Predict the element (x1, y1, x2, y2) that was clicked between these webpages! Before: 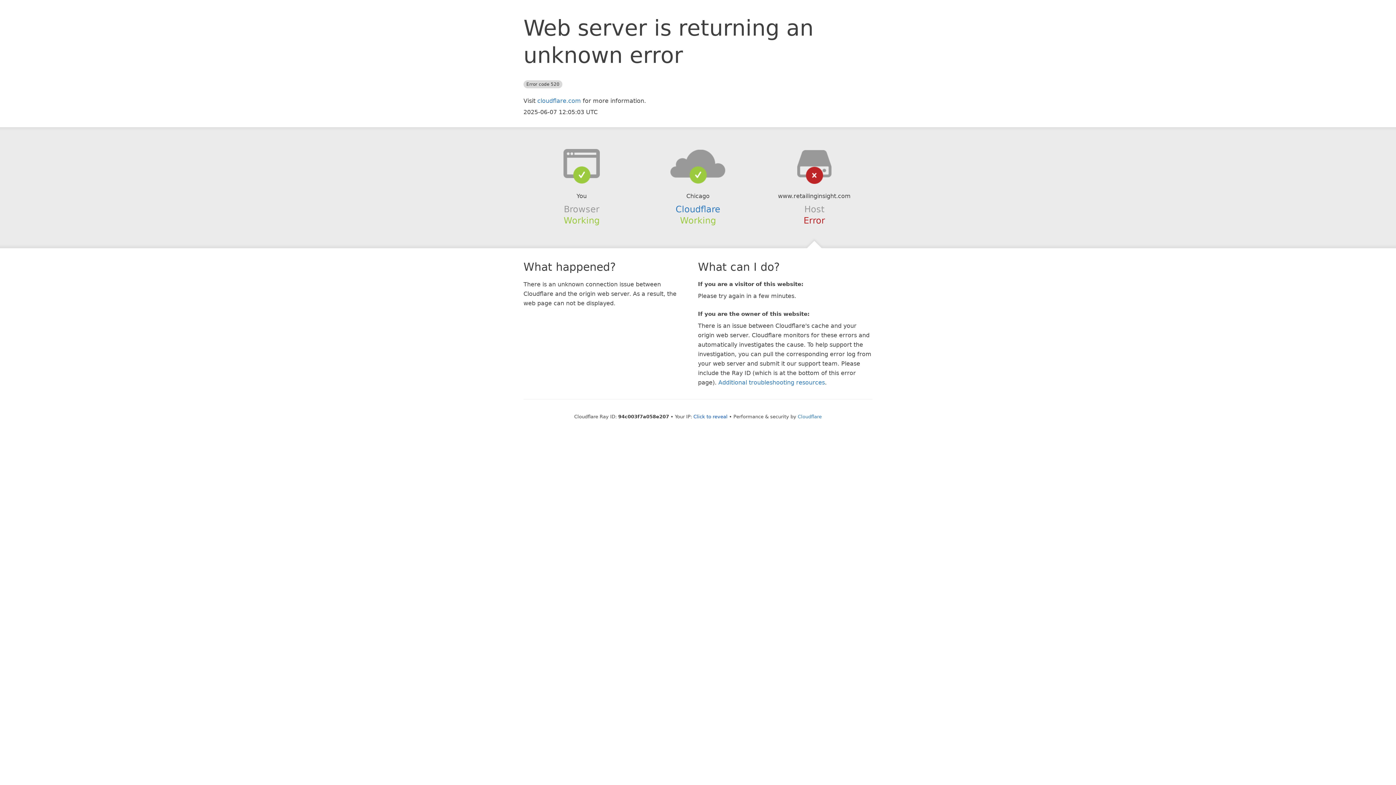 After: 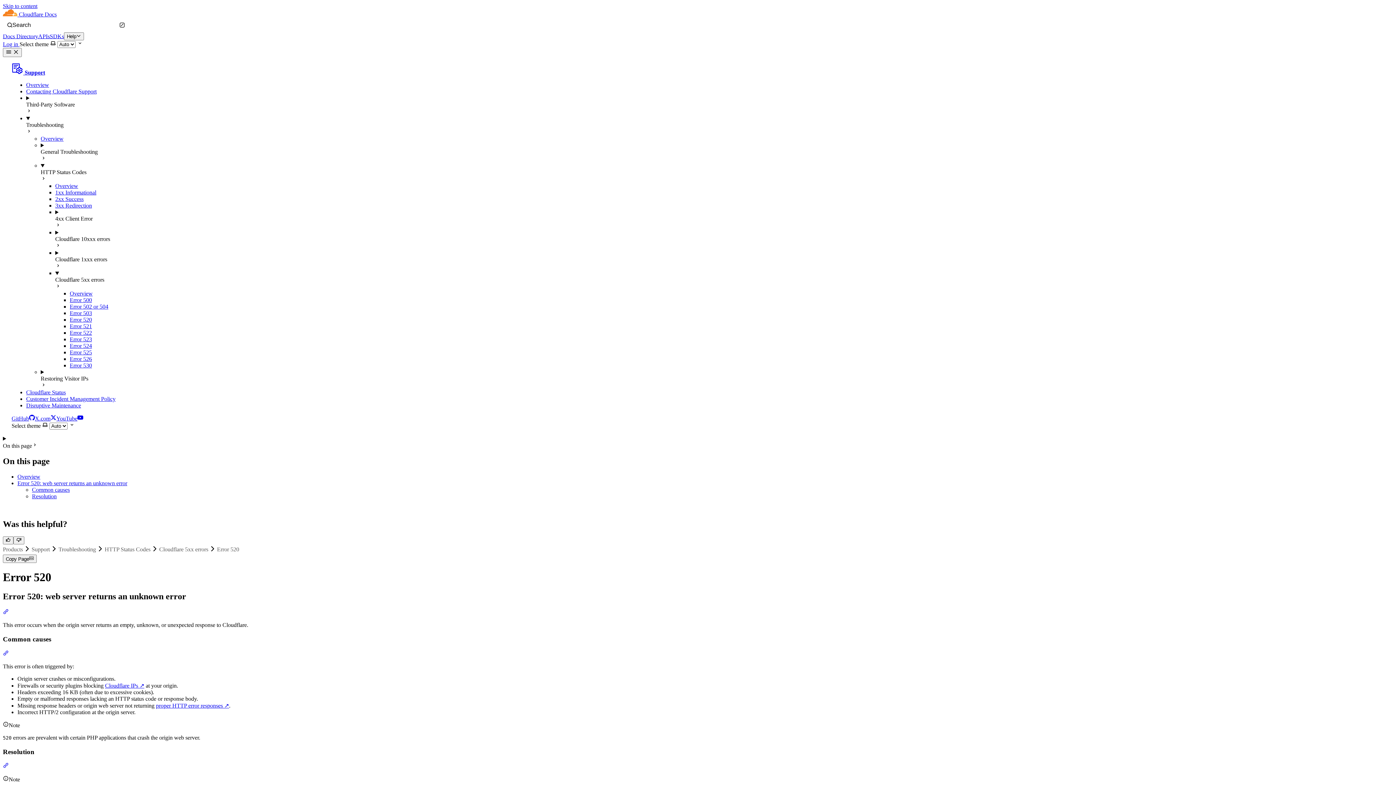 Action: label: Additional troubleshooting resources bbox: (718, 379, 825, 386)